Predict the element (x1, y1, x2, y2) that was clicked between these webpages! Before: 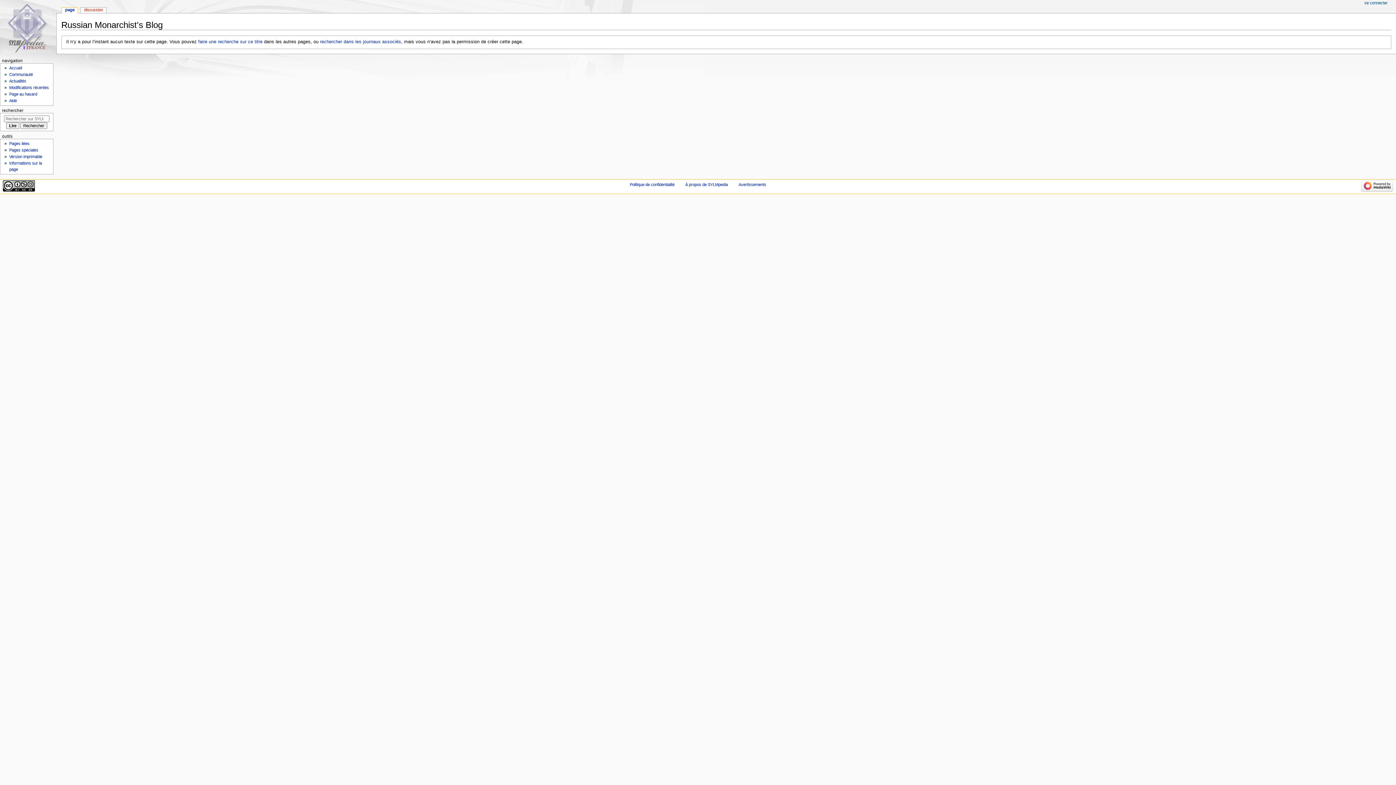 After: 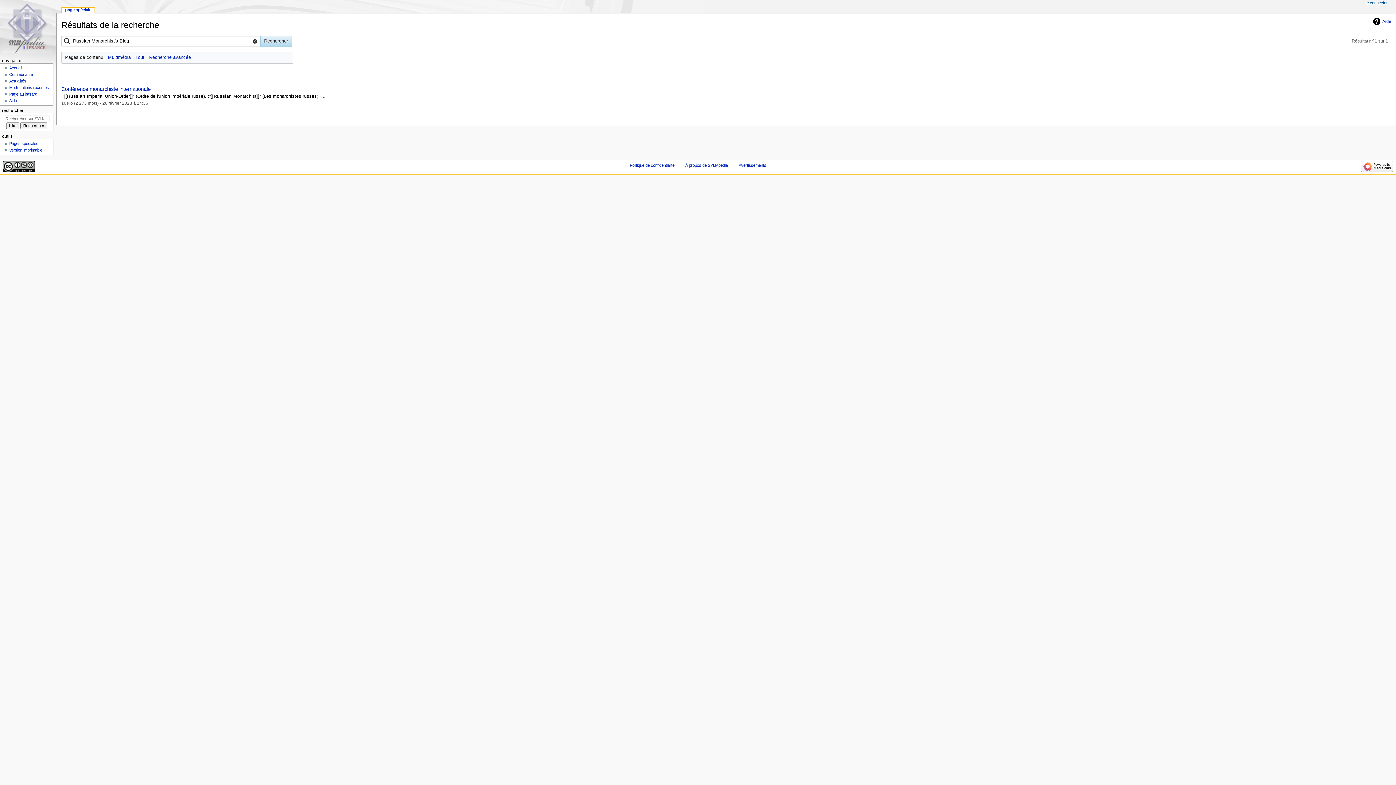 Action: bbox: (198, 39, 262, 44) label: faire une recherche sur ce titre